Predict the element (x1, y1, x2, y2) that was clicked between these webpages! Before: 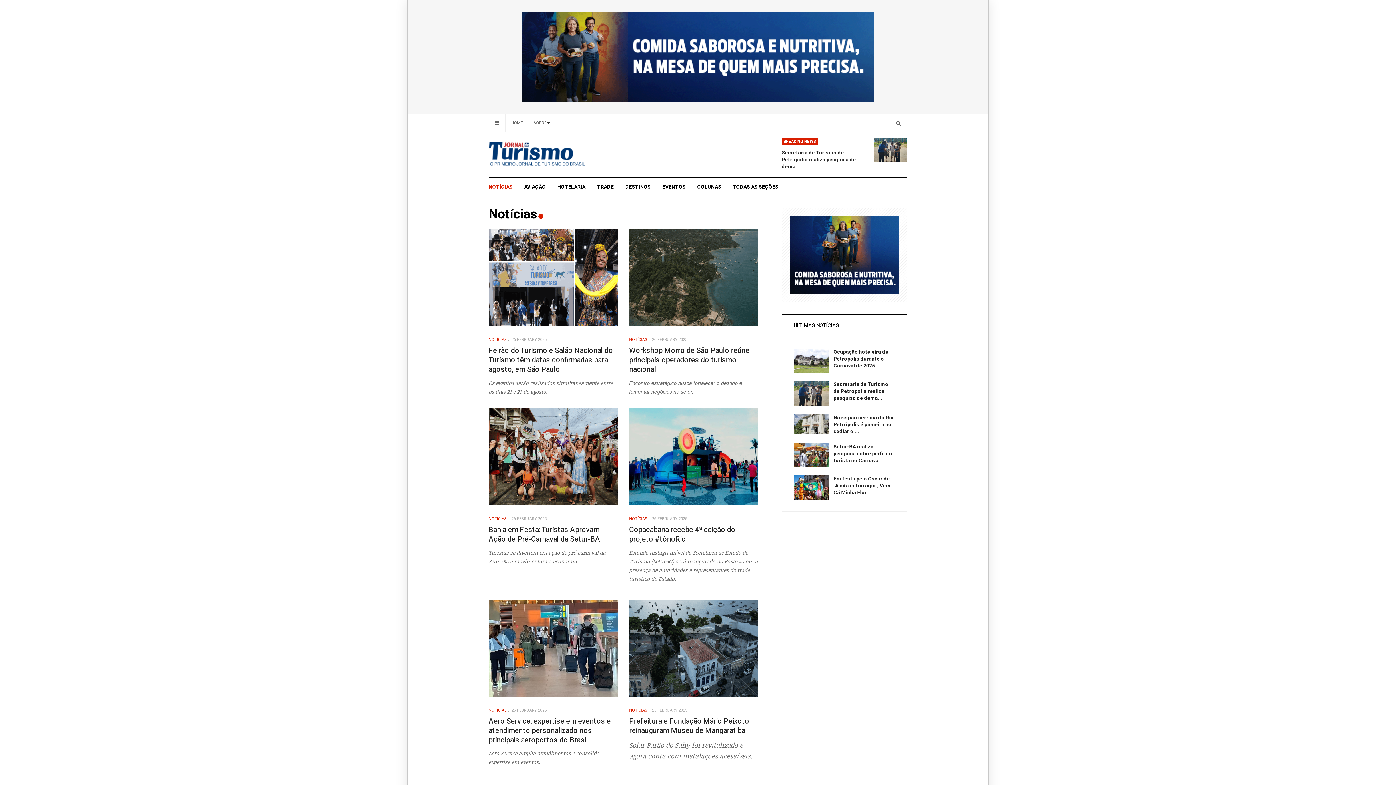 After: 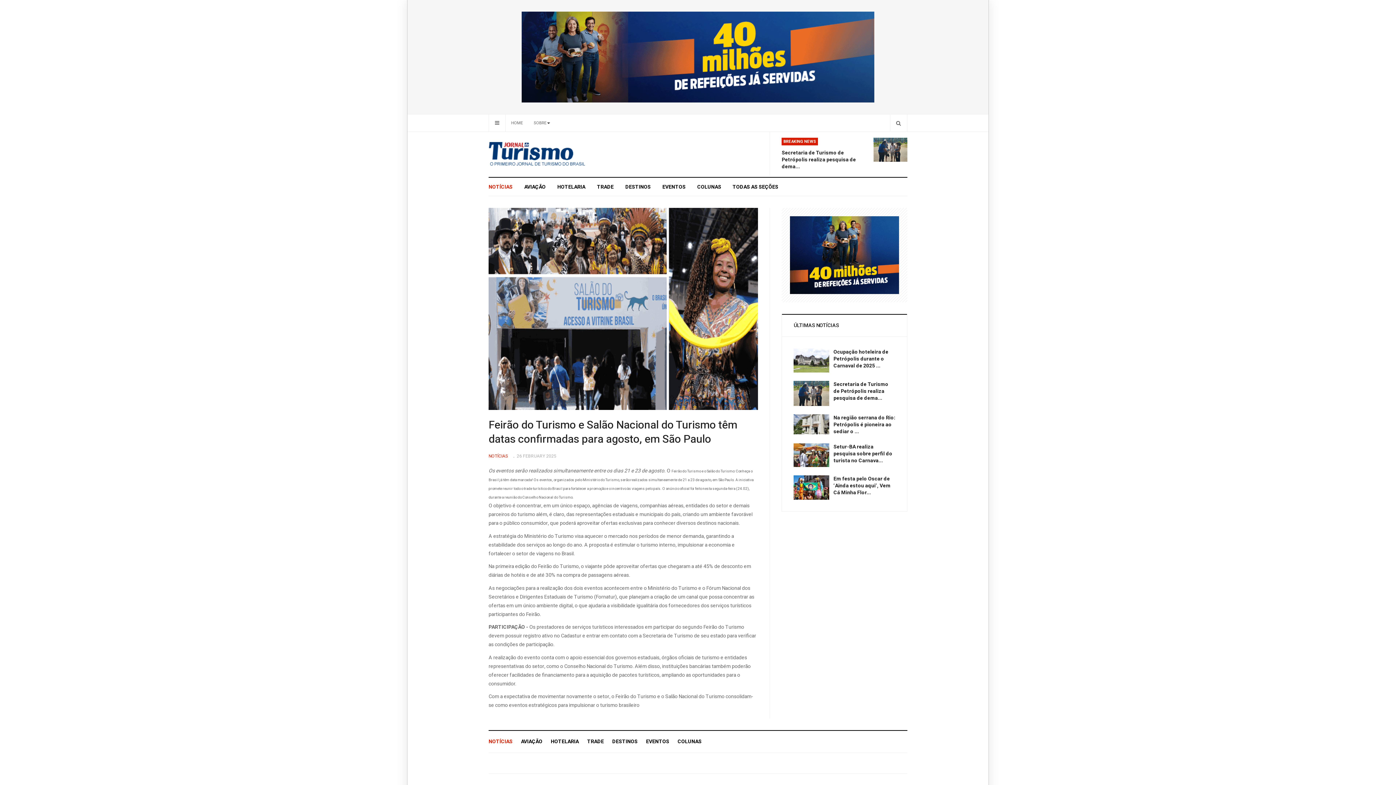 Action: label: Feirão do Turismo e Salão Nacional do Turismo têm datas confirmadas para agosto, em São Paulo bbox: (488, 345, 613, 375)